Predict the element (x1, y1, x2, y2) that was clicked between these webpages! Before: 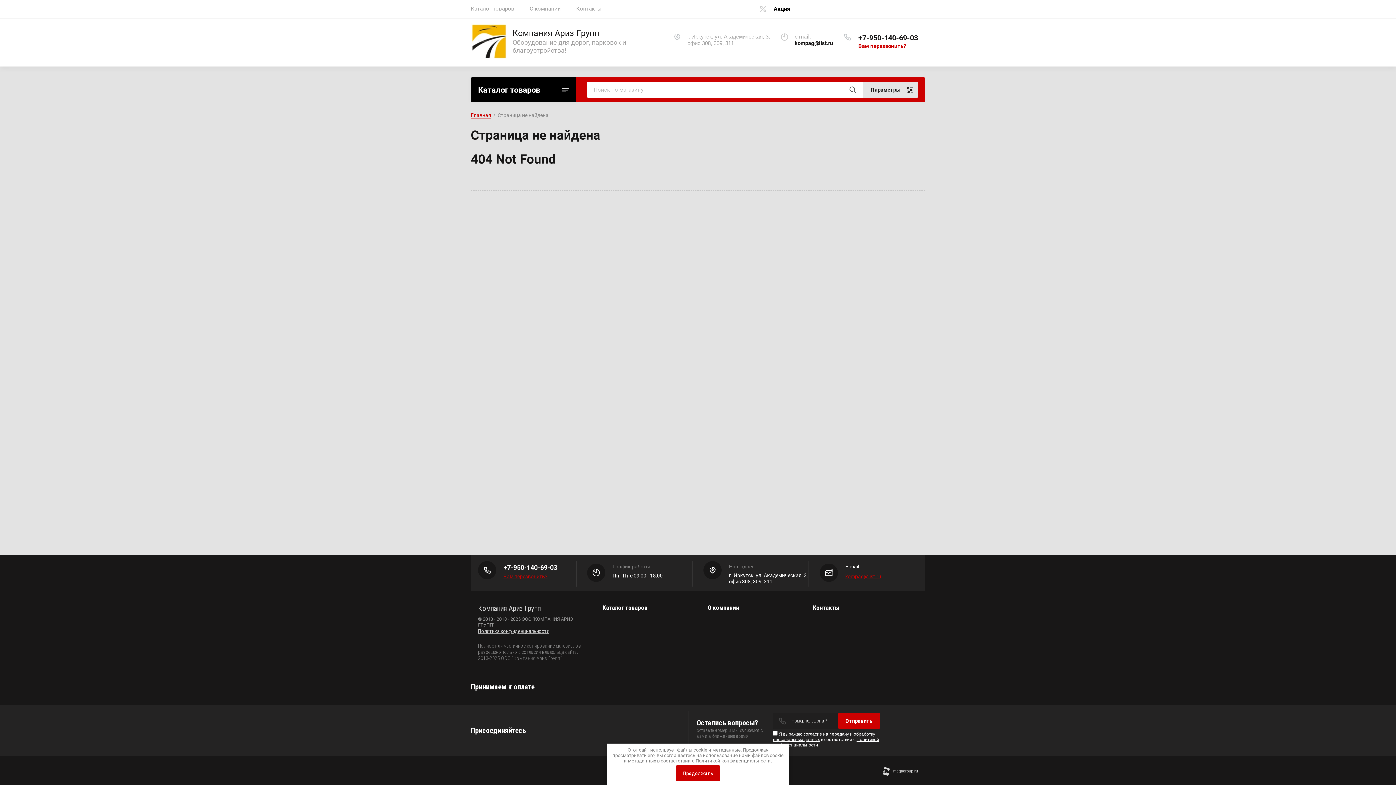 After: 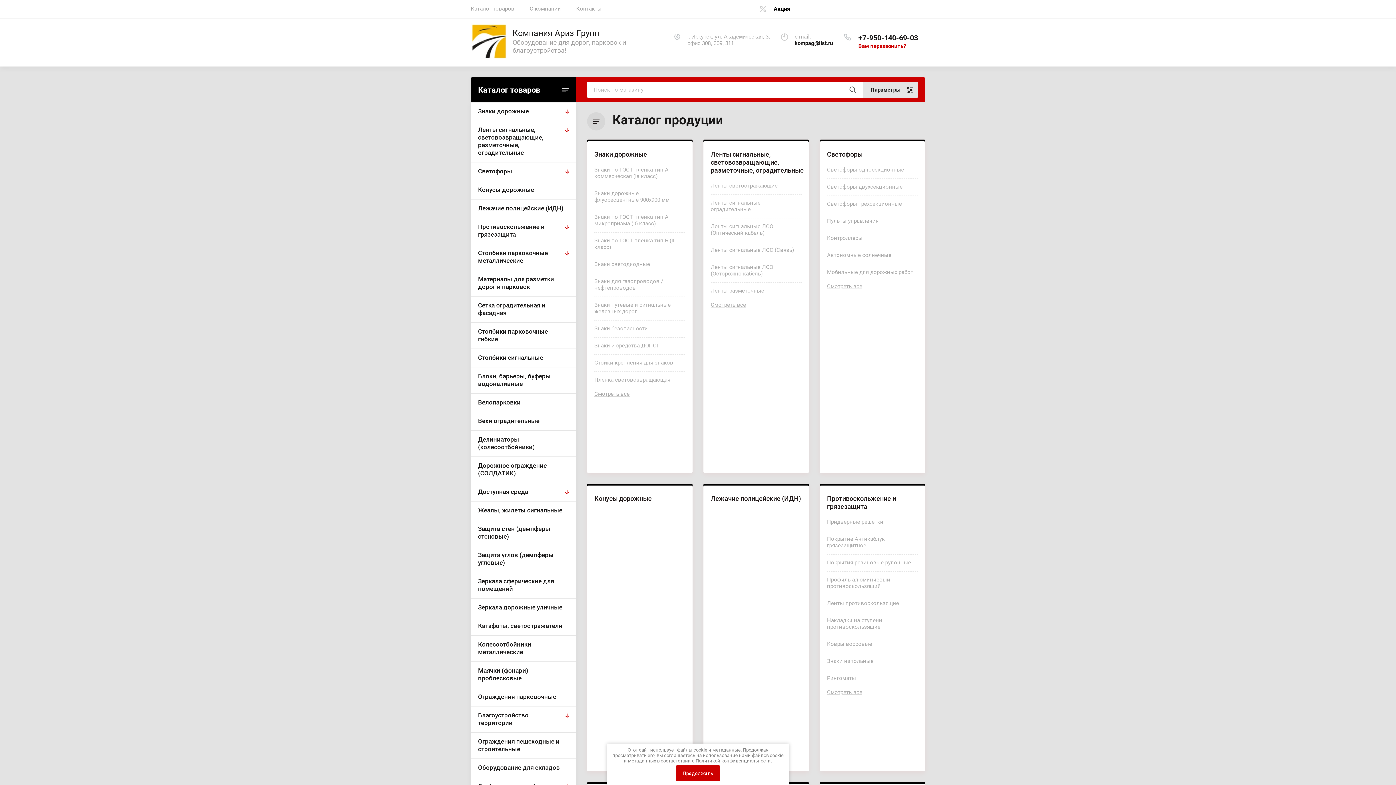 Action: label: Каталог товаров bbox: (602, 604, 647, 611)